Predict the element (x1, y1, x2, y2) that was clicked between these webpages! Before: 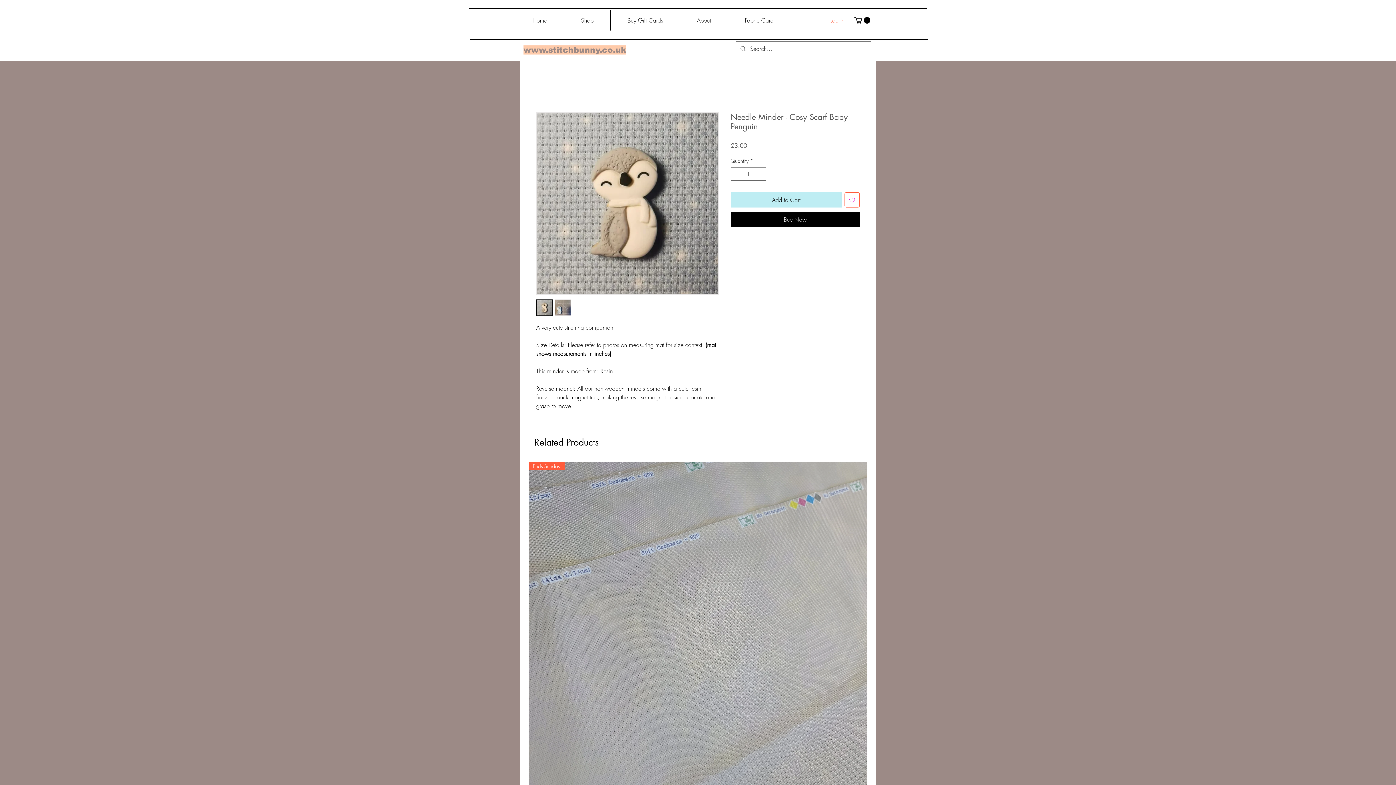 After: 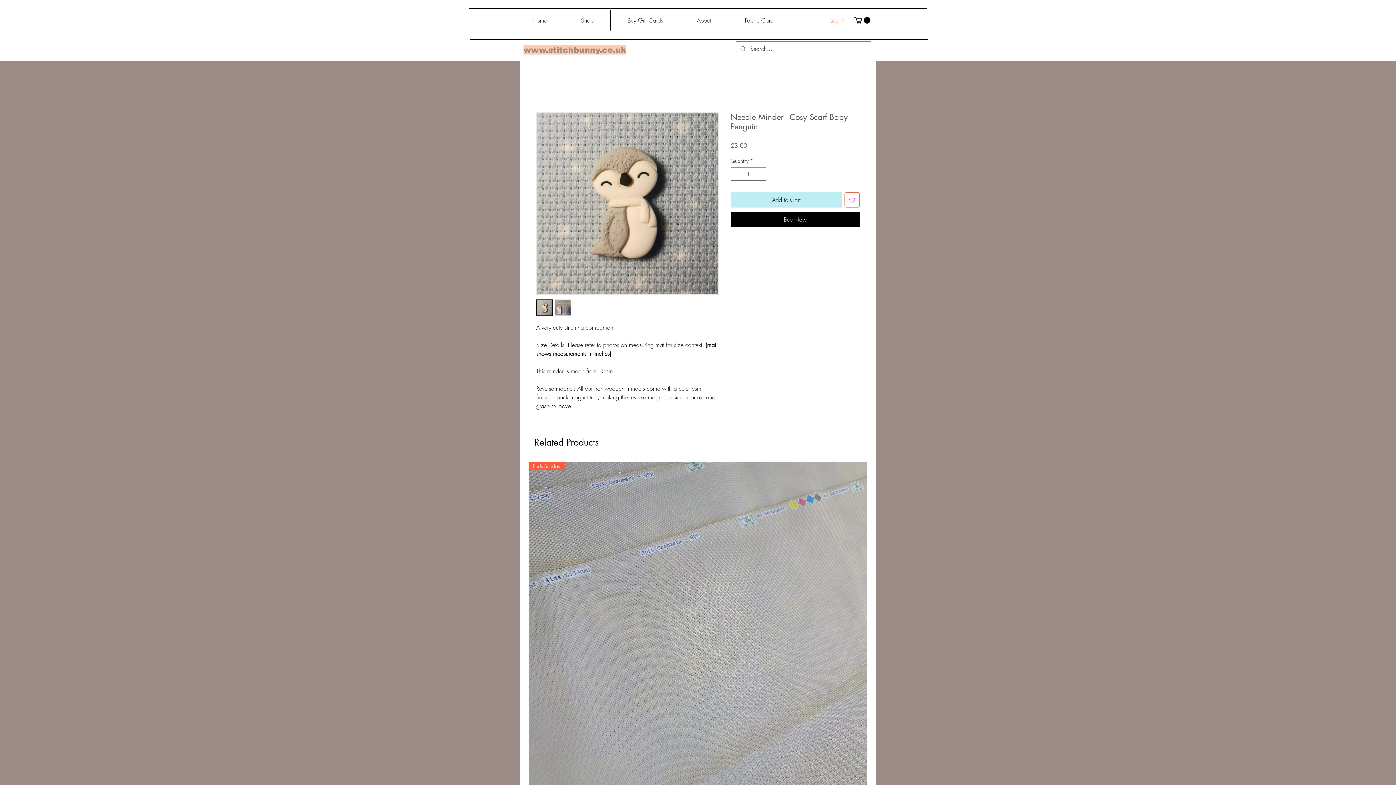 Action: bbox: (844, 192, 860, 207) label: Add to Wishlist